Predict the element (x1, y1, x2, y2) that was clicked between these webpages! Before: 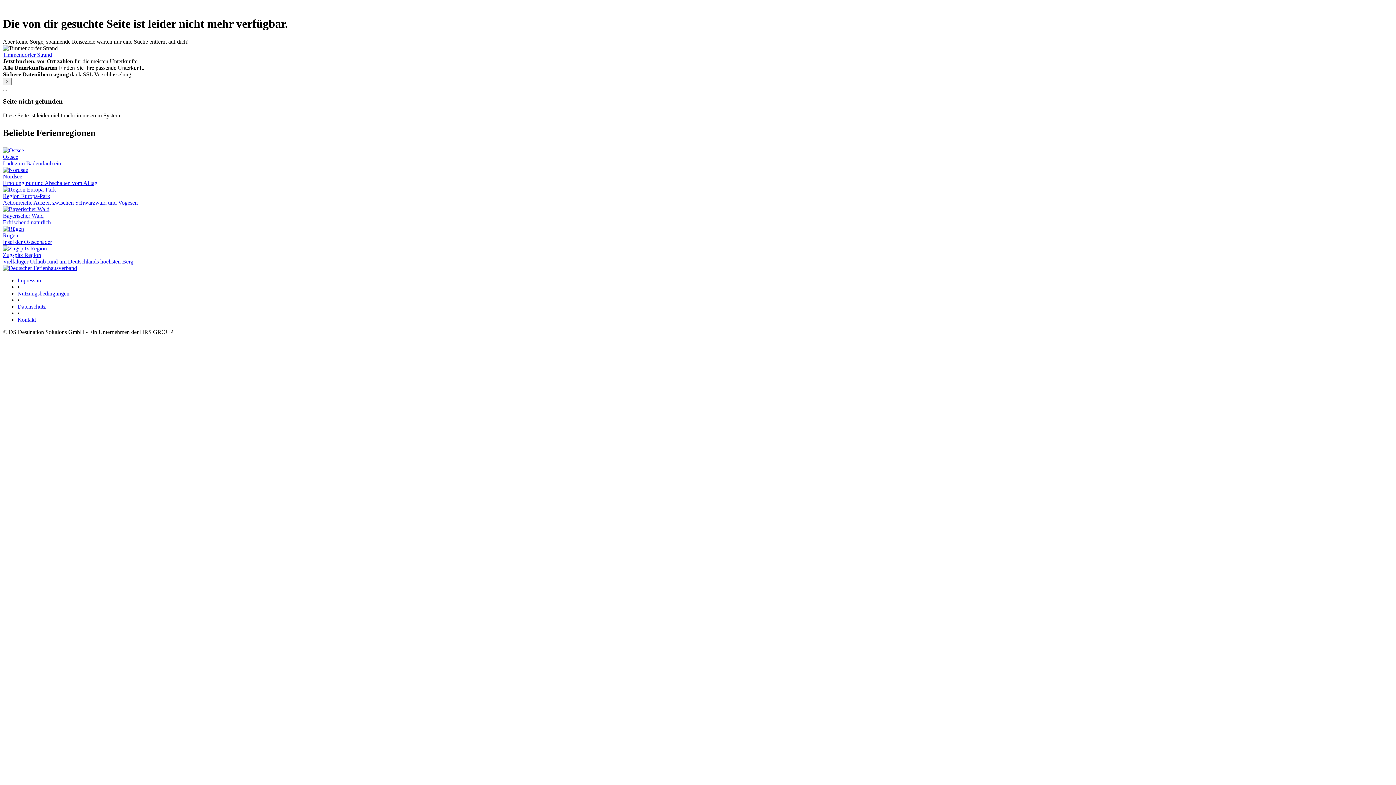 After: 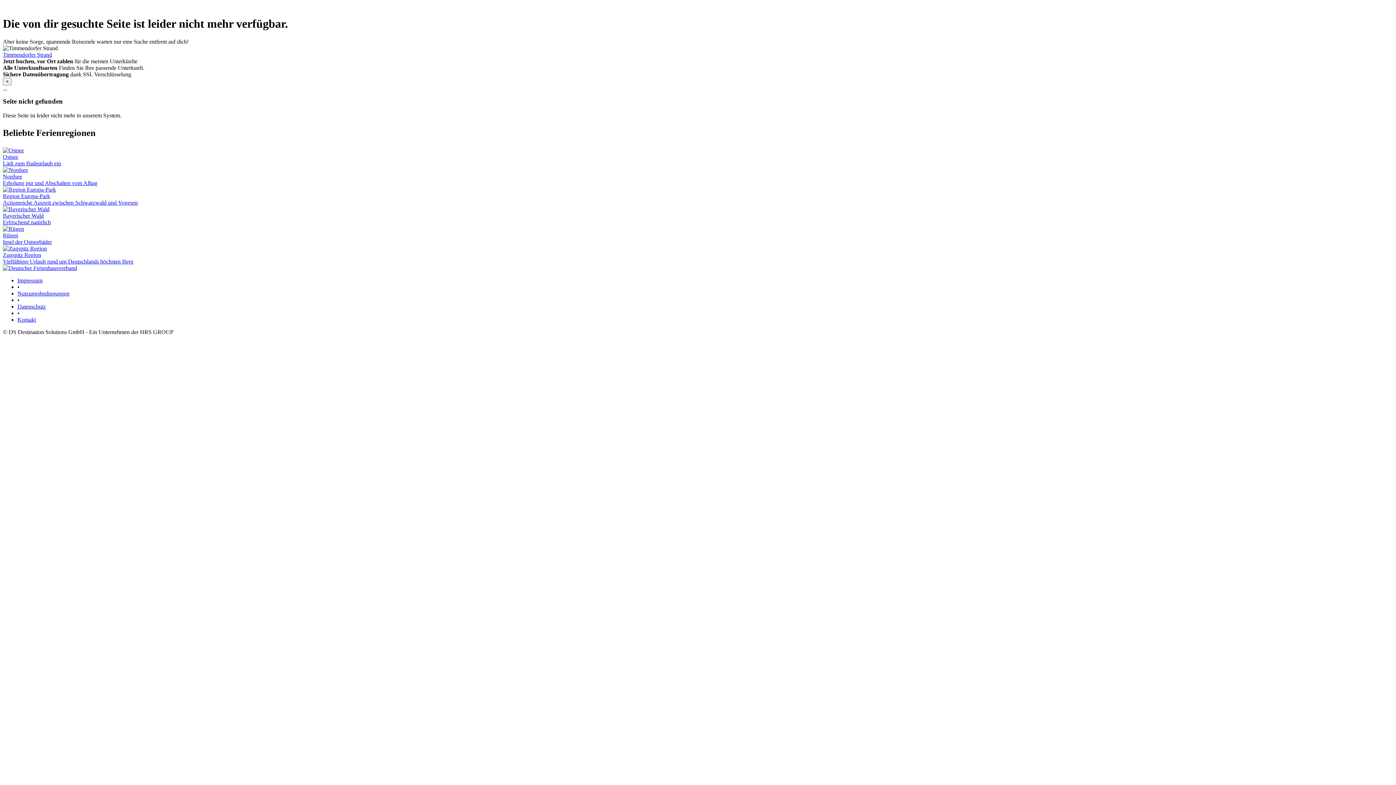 Action: bbox: (2, 264, 77, 271)